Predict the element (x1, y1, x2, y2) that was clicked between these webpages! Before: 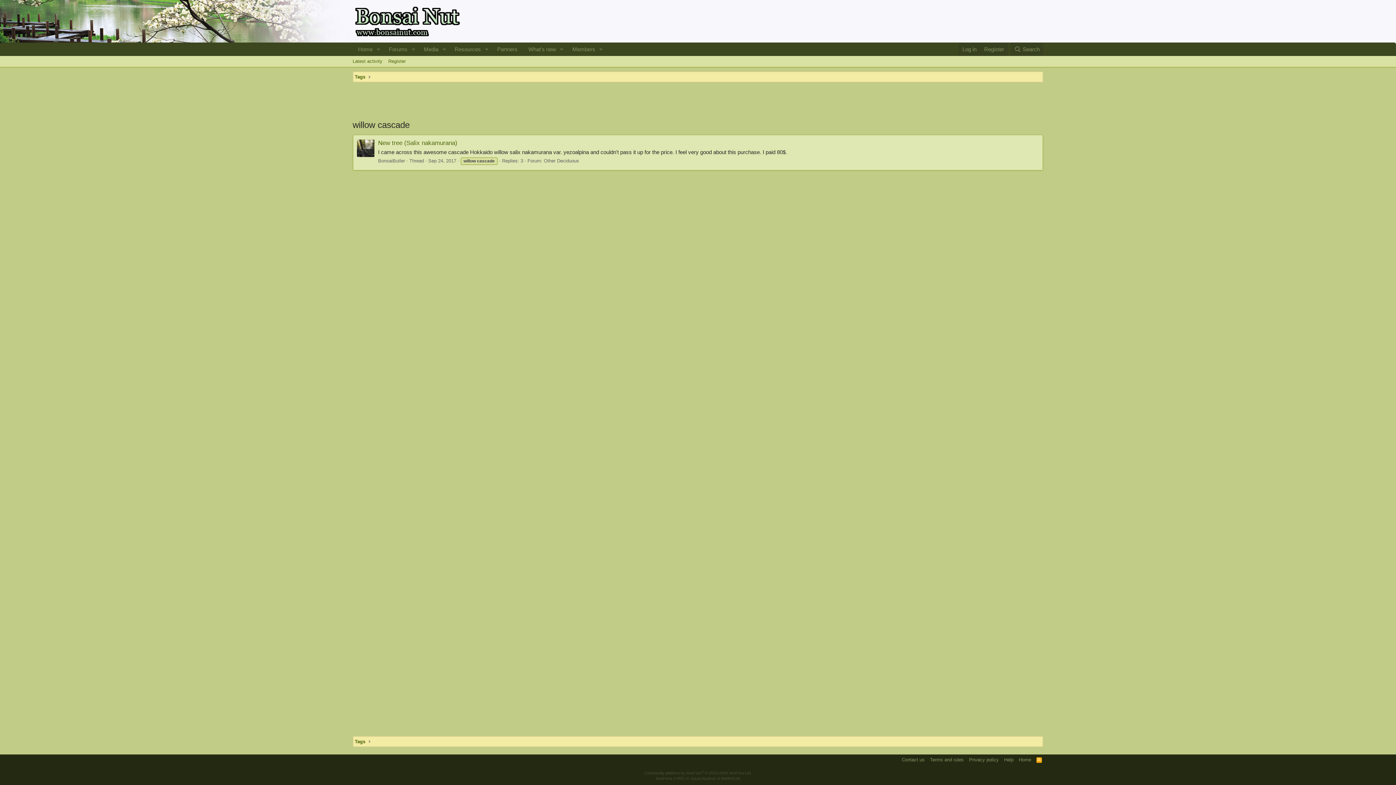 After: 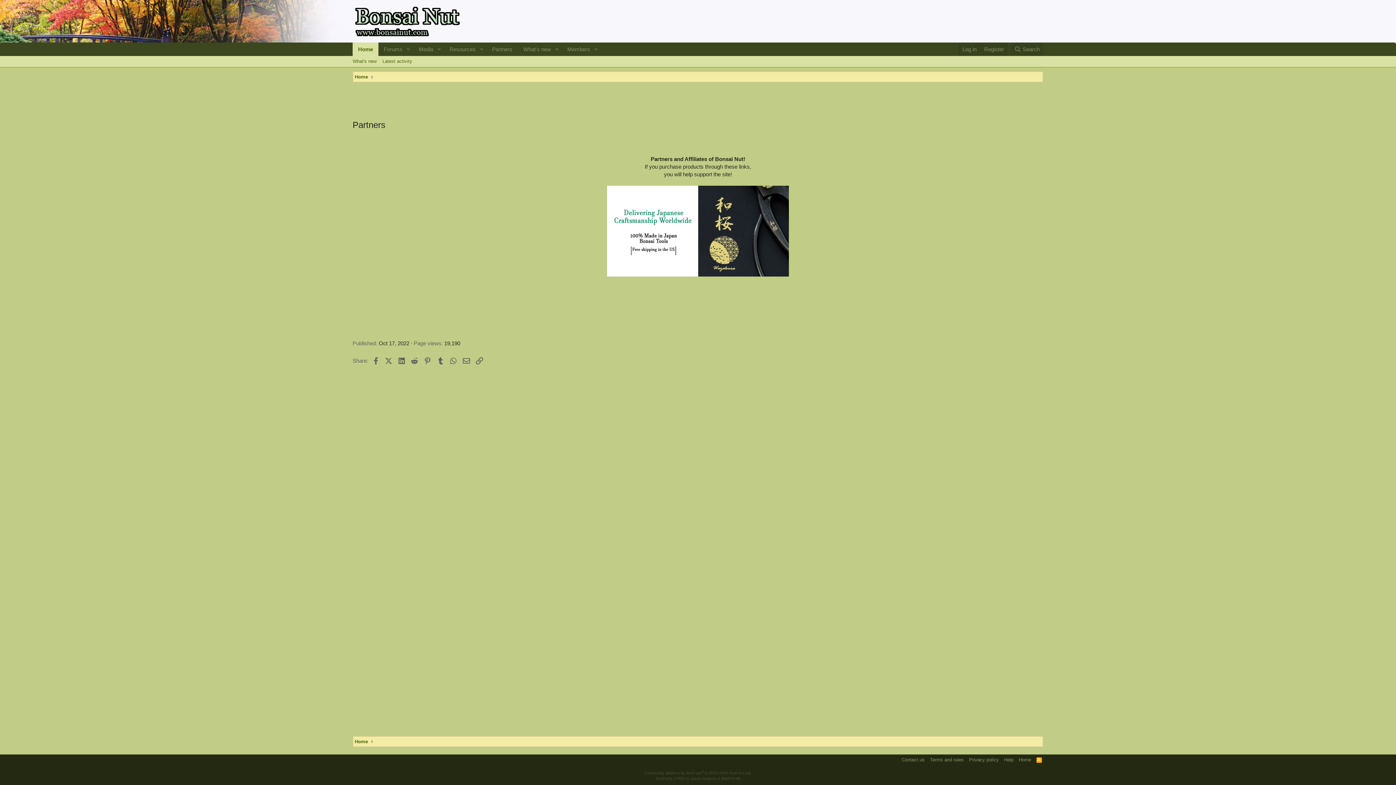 Action: bbox: (491, 42, 523, 56) label: Partners